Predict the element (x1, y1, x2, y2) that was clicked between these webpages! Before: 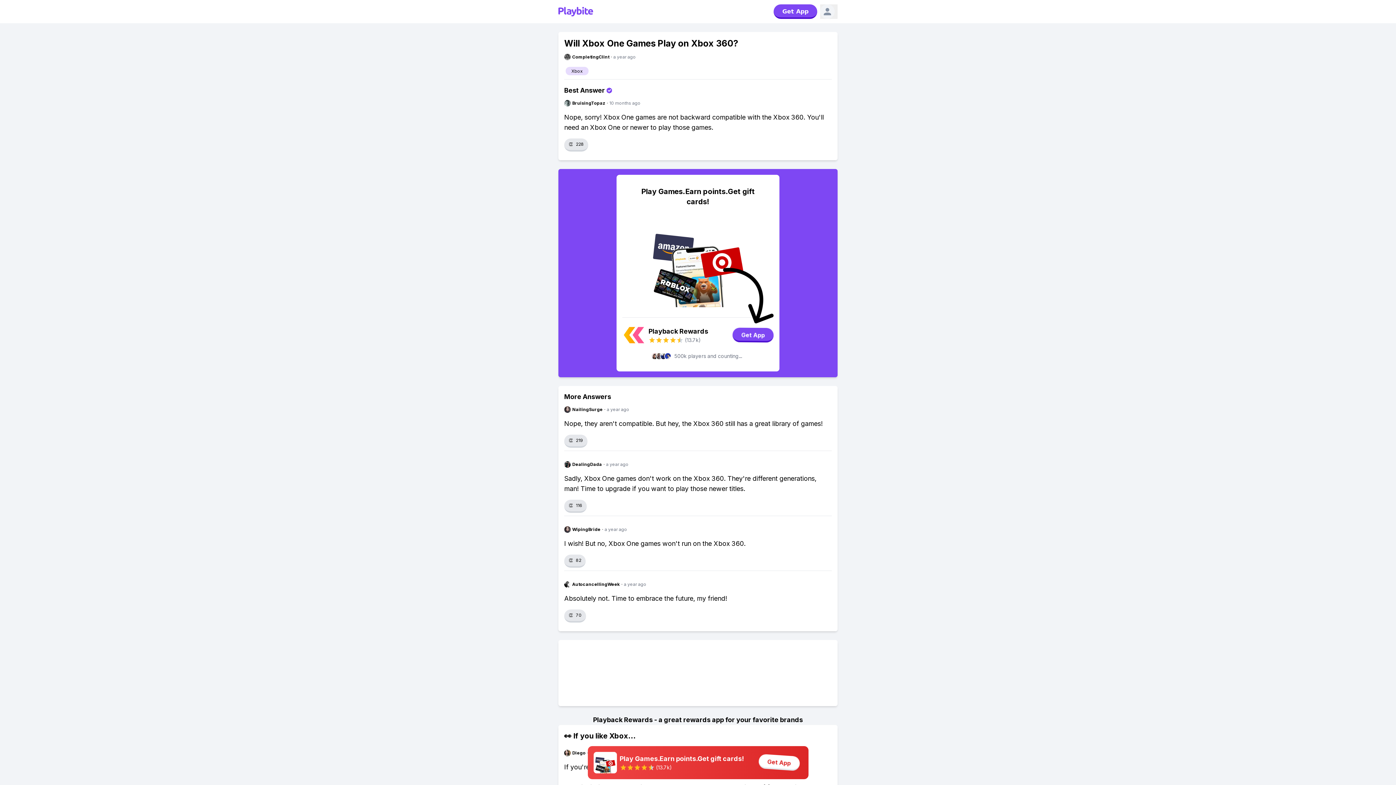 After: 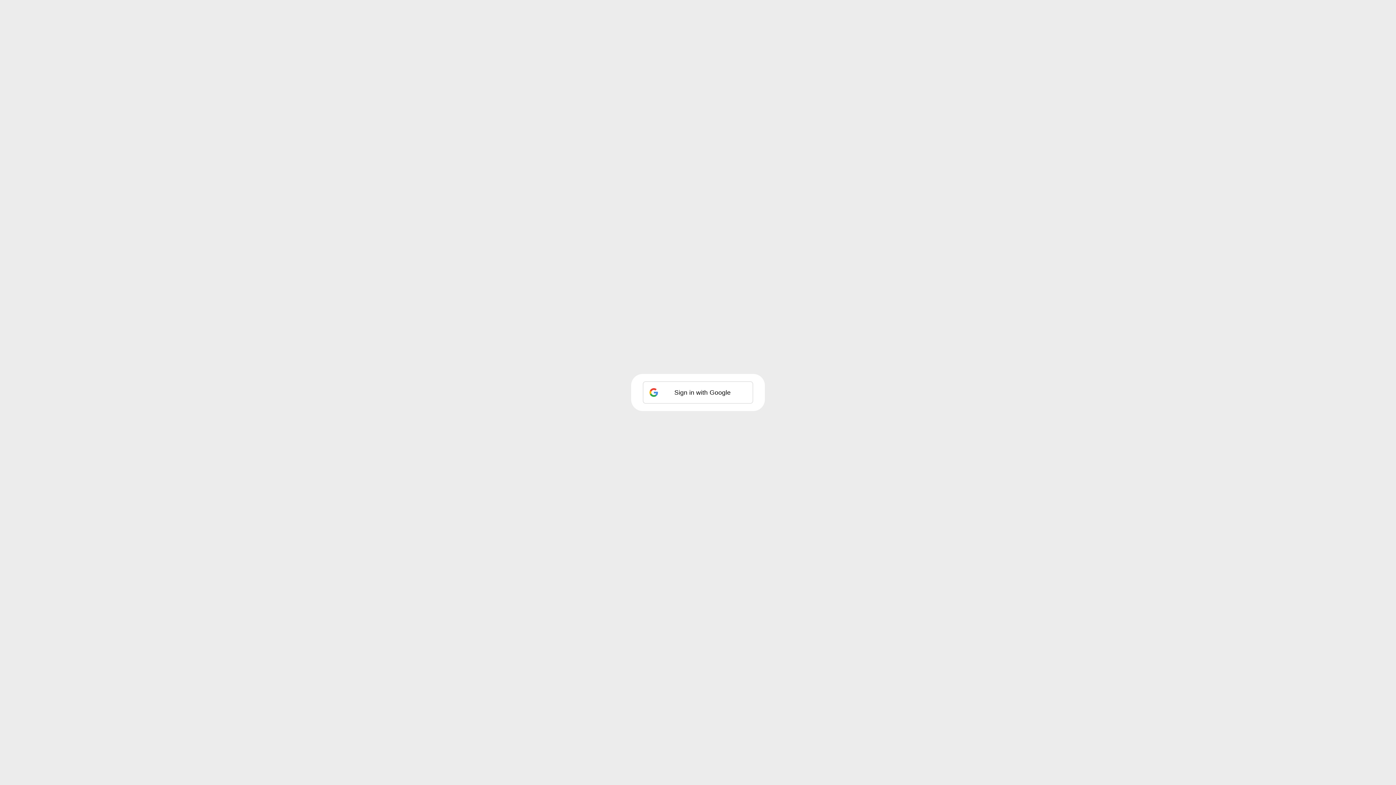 Action: bbox: (564, 500, 586, 513) label: 👏
116